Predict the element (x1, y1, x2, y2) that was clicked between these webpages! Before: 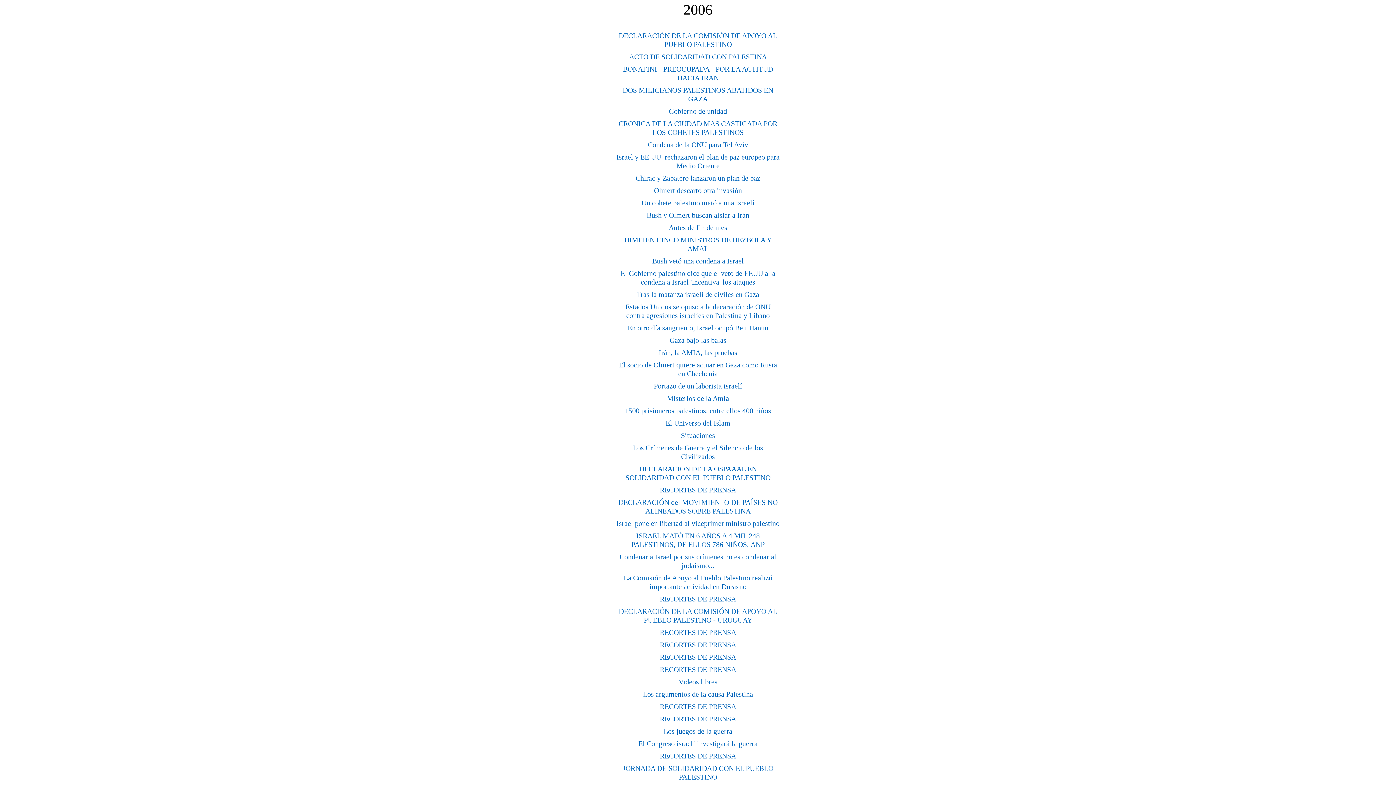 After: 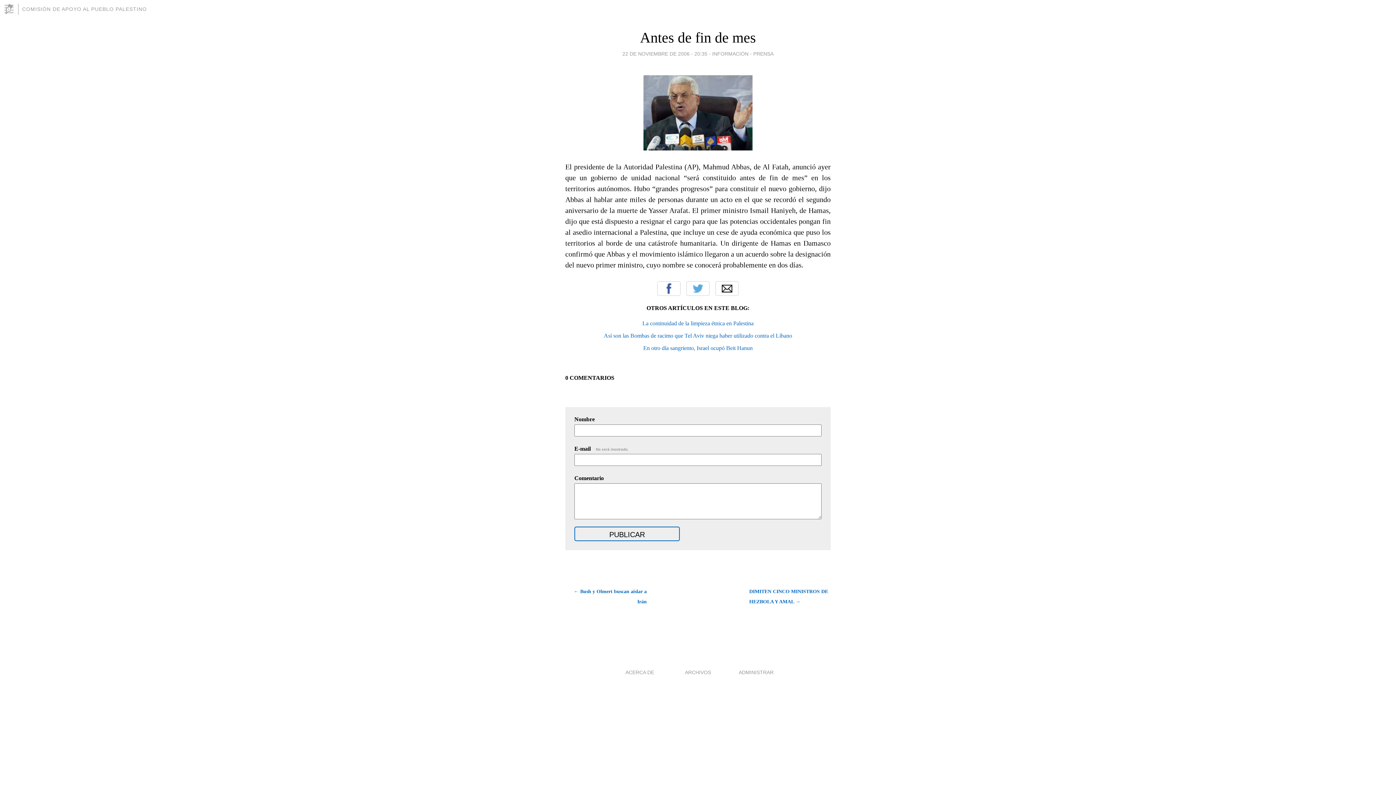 Action: label: Antes de fin de mes bbox: (668, 223, 727, 231)